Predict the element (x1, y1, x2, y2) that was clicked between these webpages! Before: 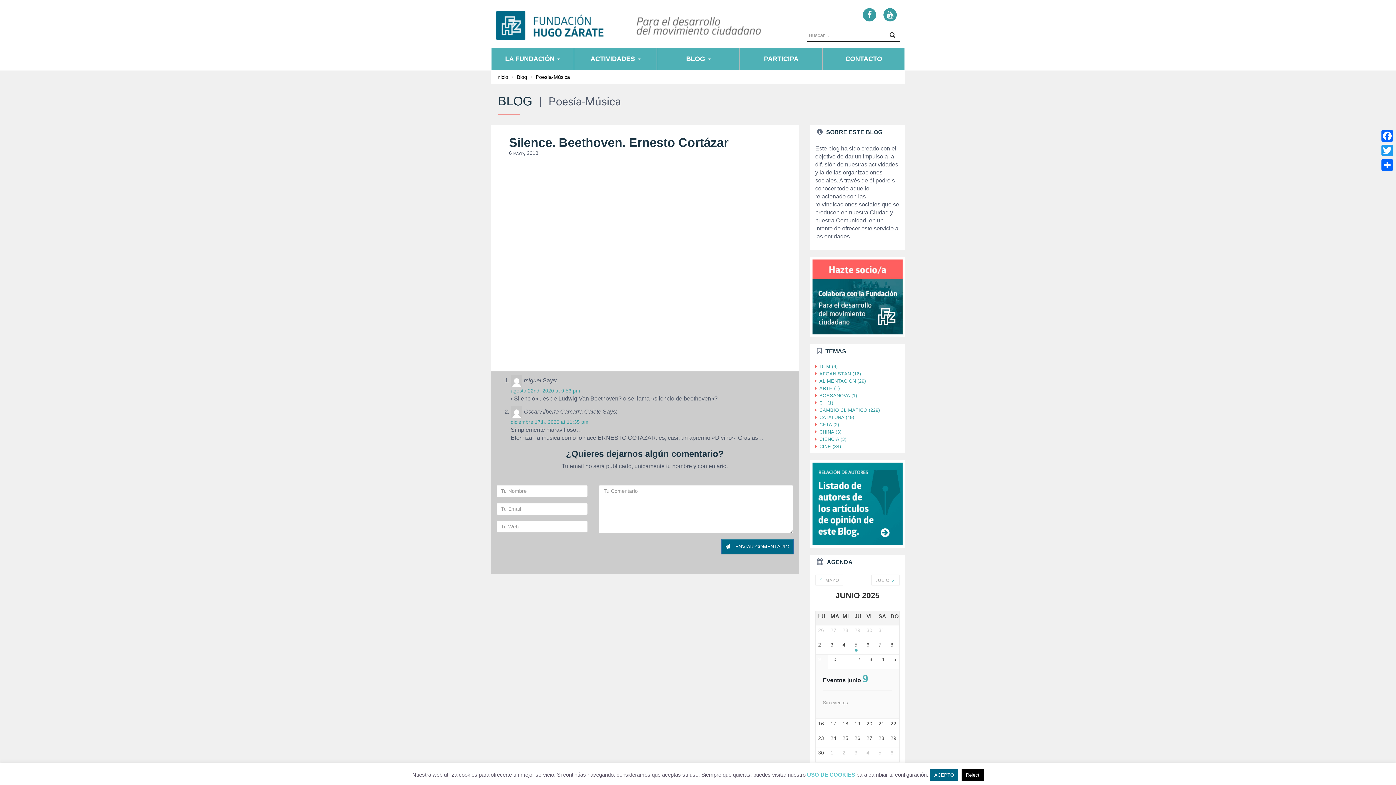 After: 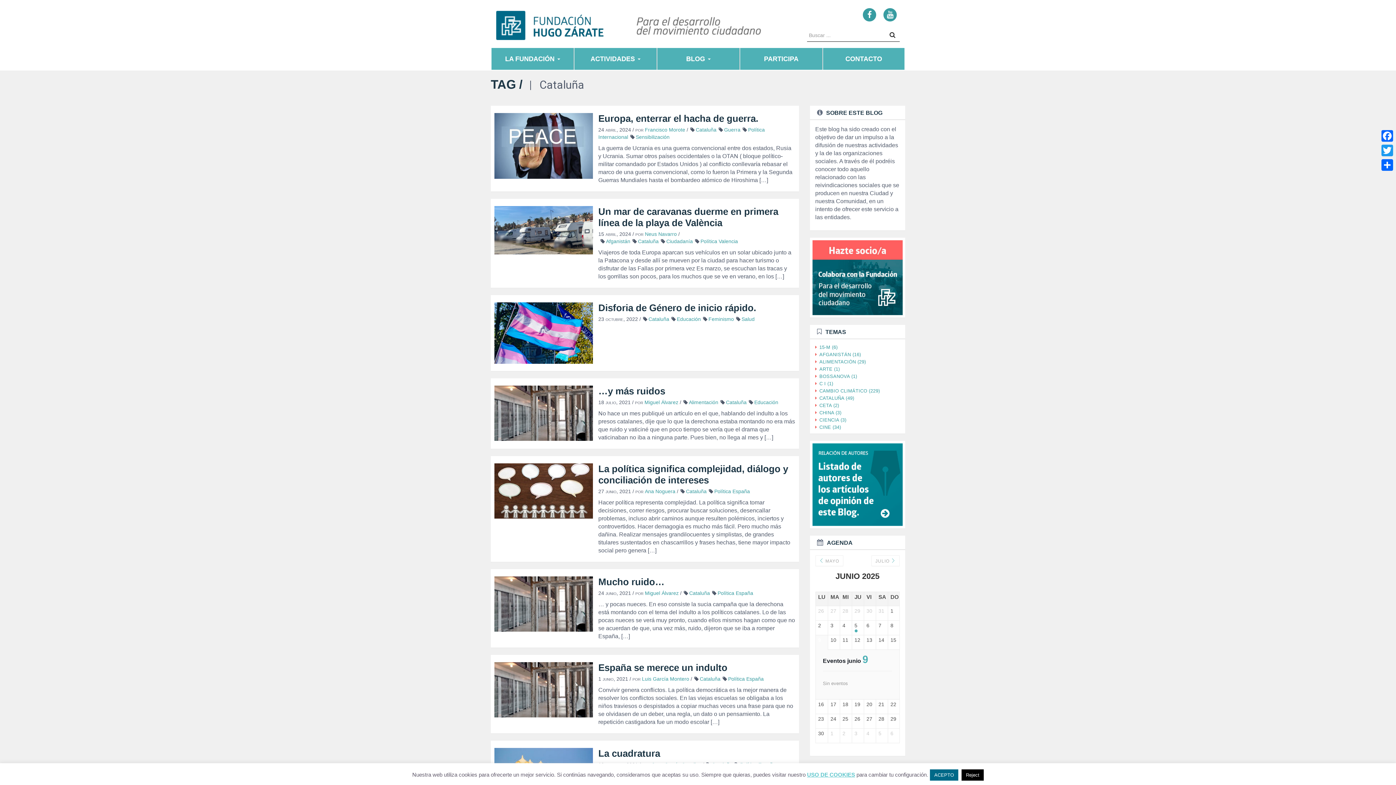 Action: bbox: (819, 414, 854, 420) label: CATALUÑA (49)